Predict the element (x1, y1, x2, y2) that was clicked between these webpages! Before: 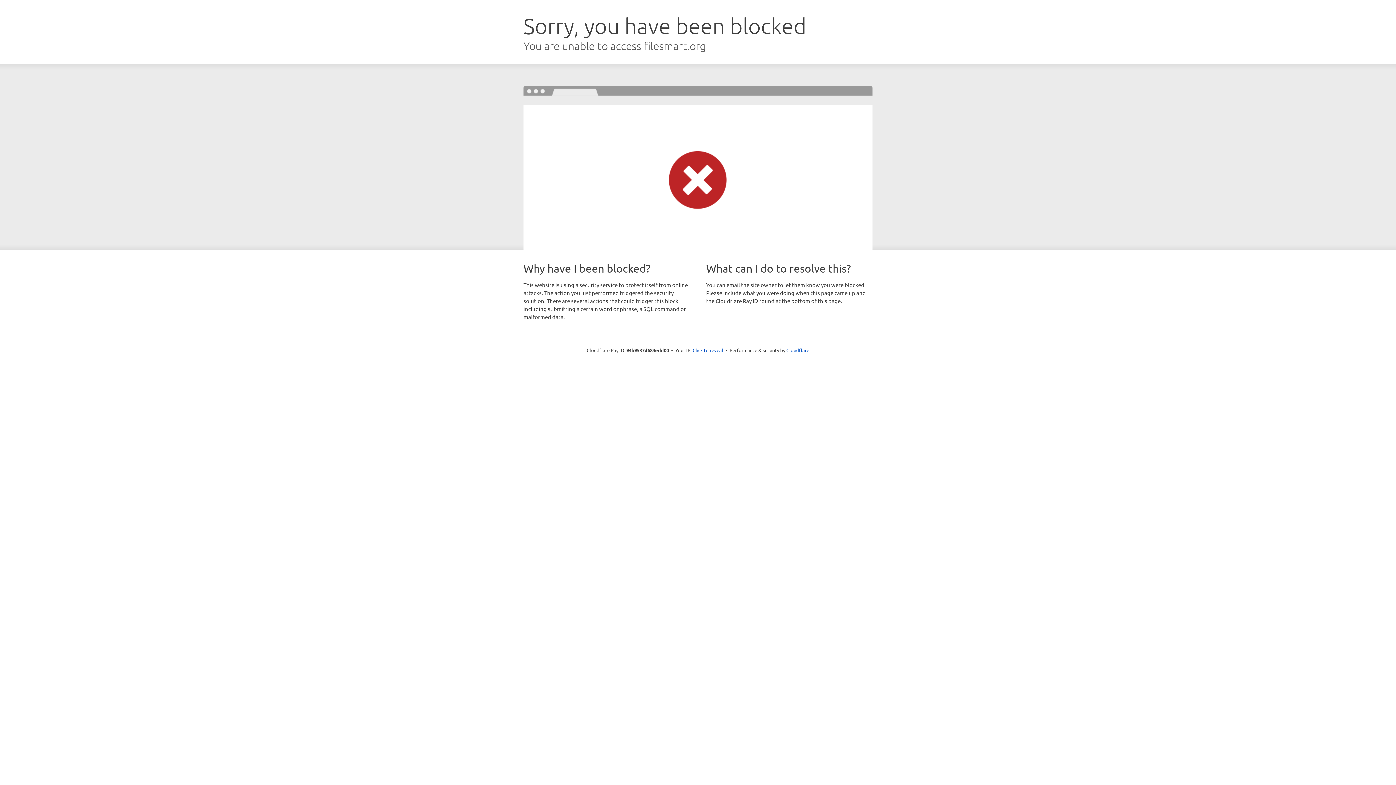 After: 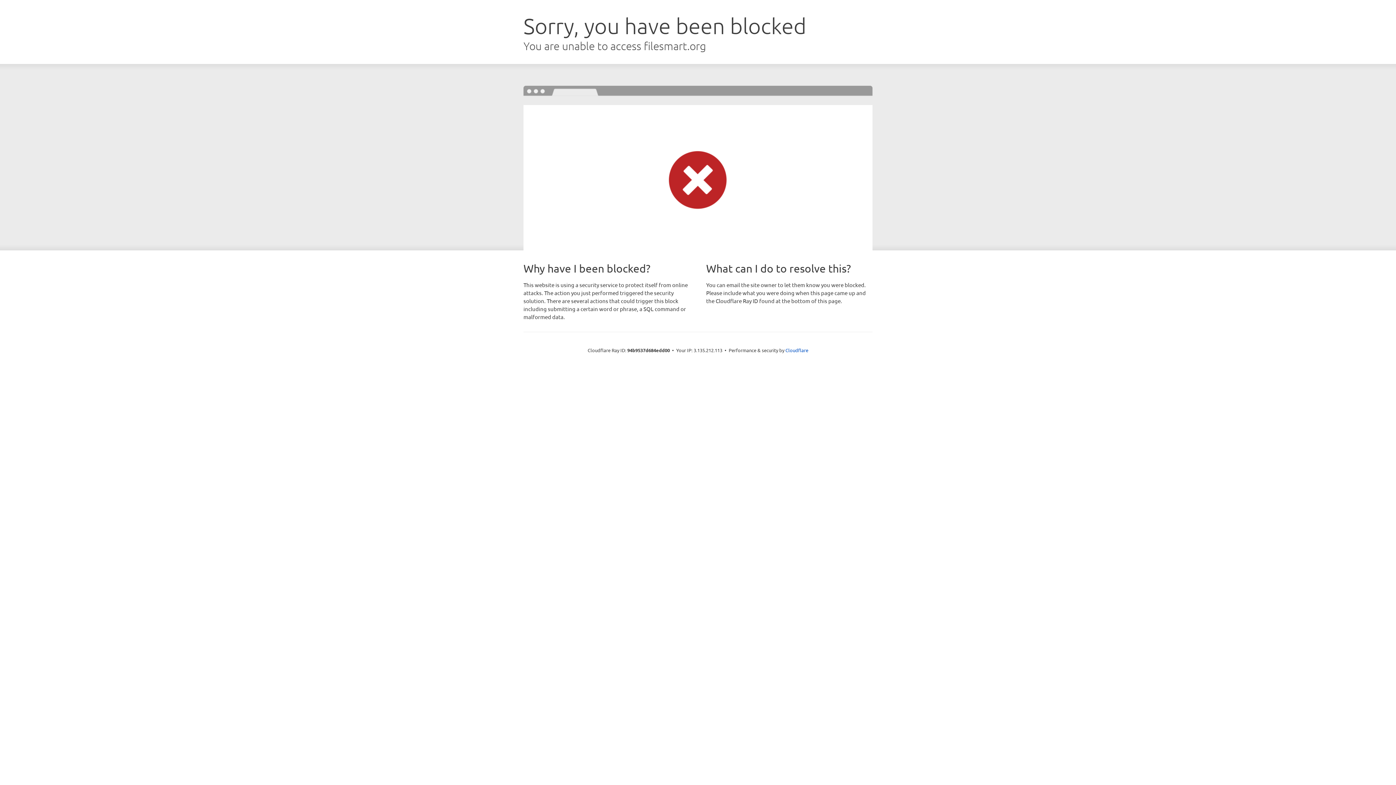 Action: bbox: (692, 346, 723, 353) label: Click to reveal